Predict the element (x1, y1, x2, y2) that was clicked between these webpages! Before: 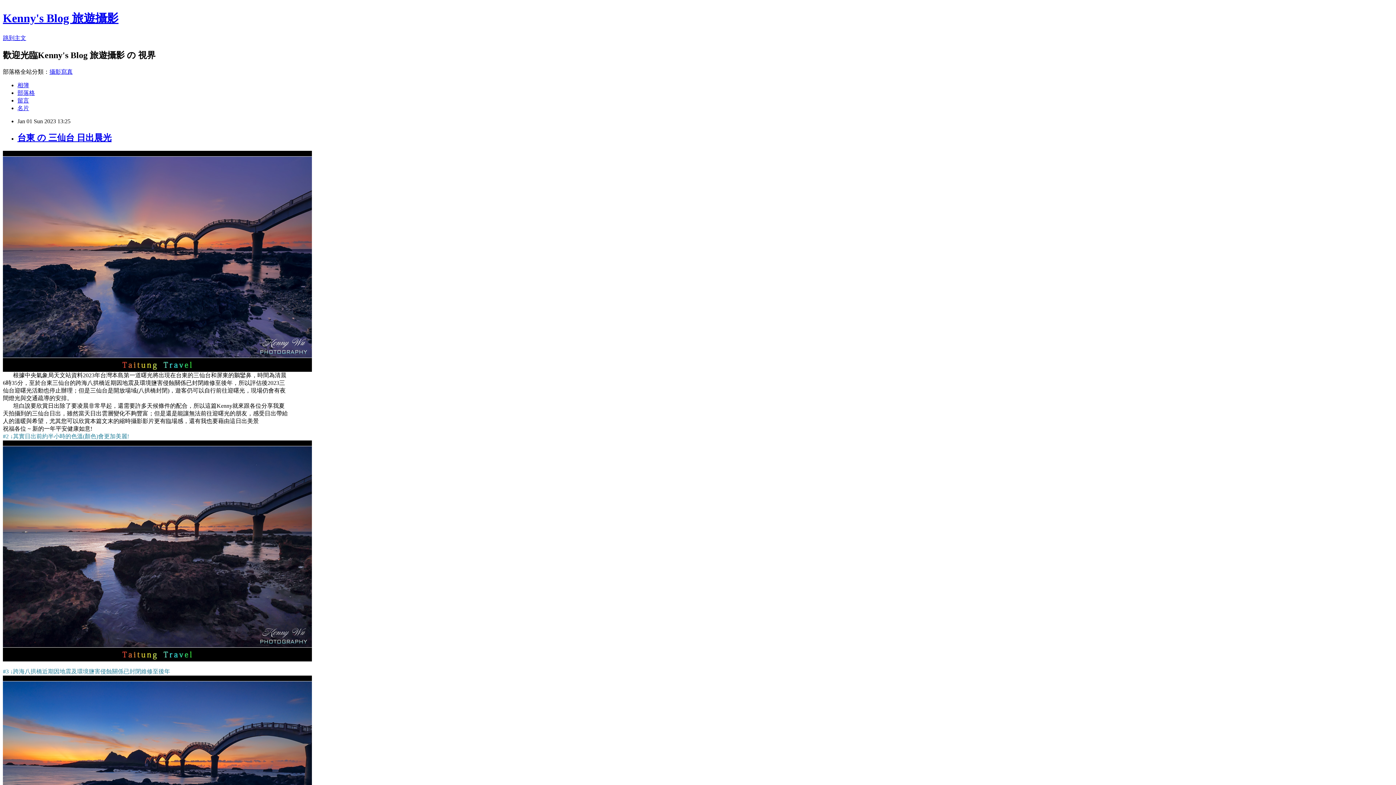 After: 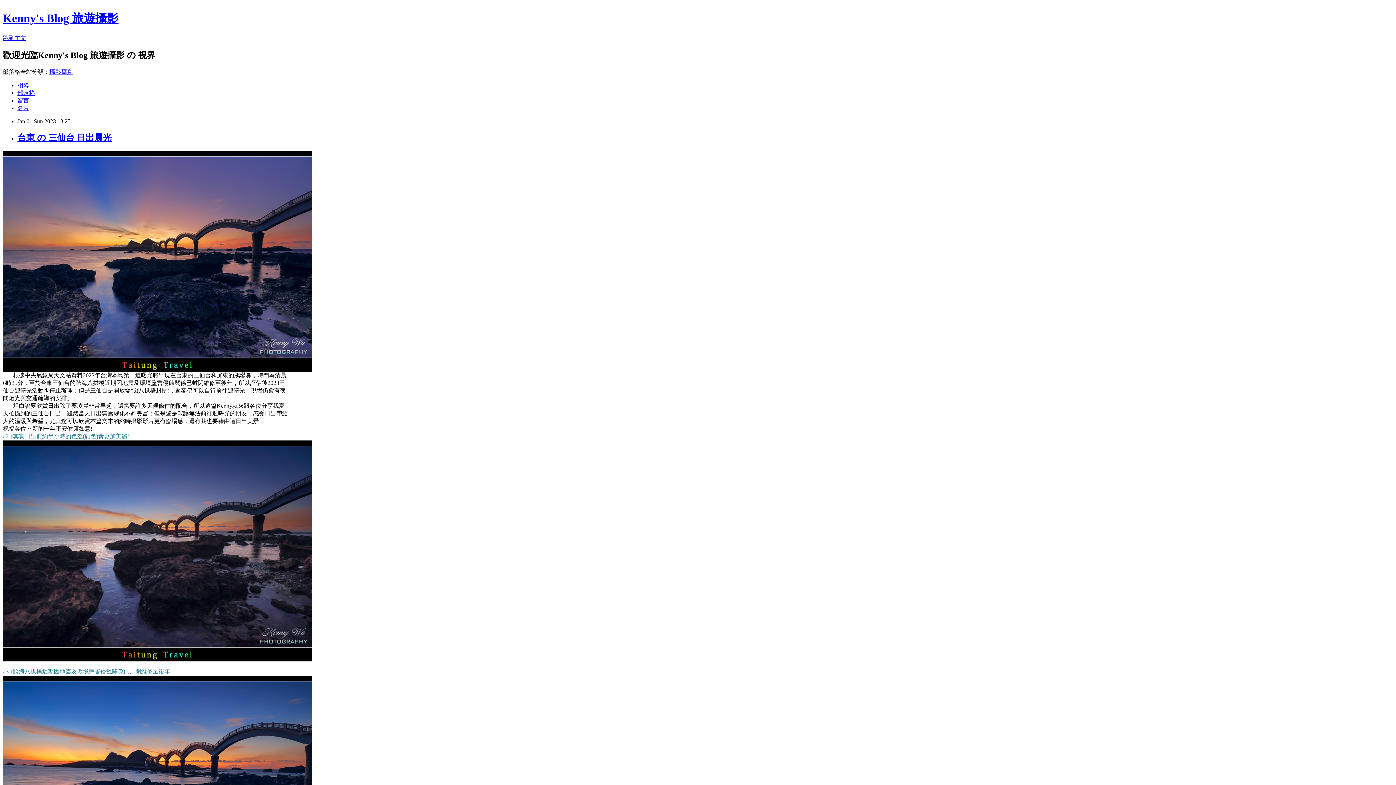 Action: bbox: (17, 132, 111, 142) label: 台東 の 三仙台 日出晨光